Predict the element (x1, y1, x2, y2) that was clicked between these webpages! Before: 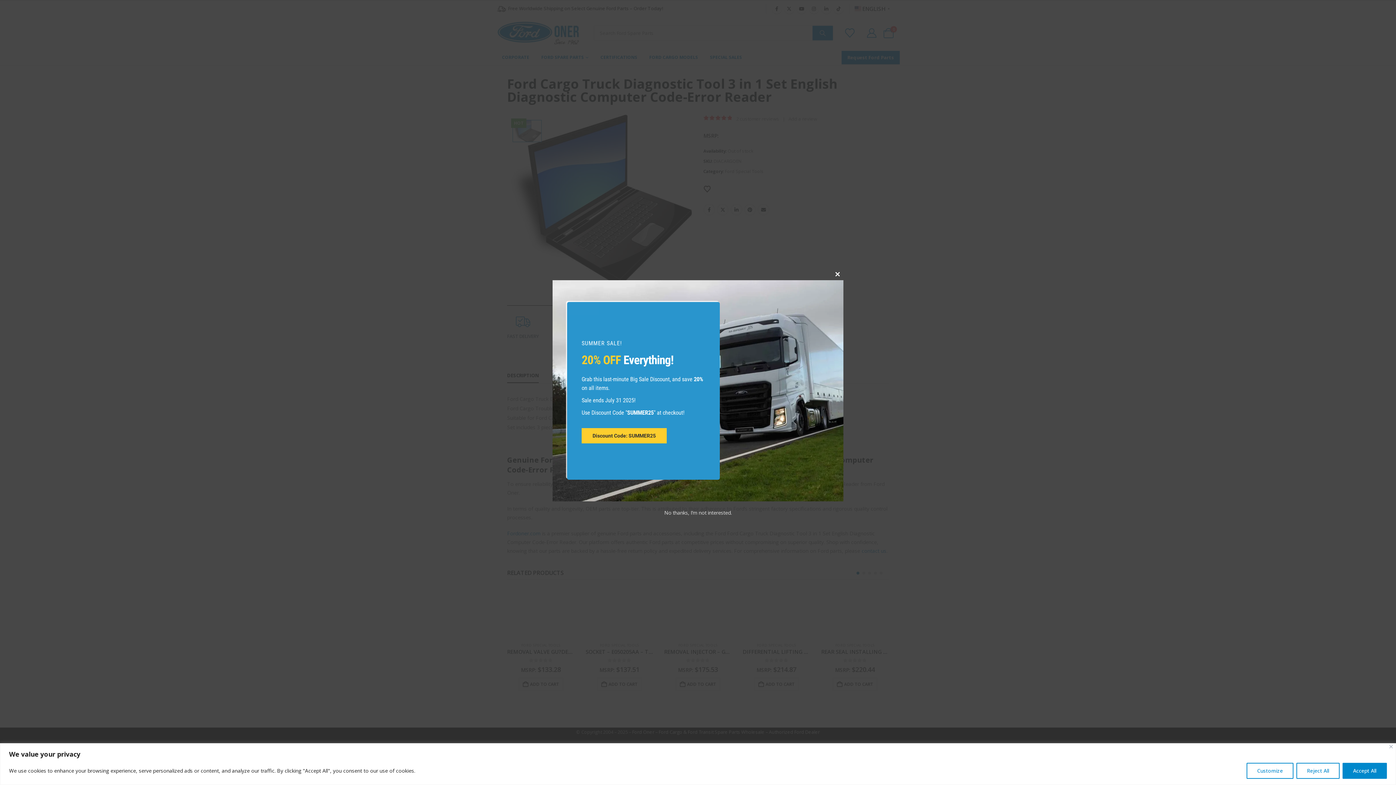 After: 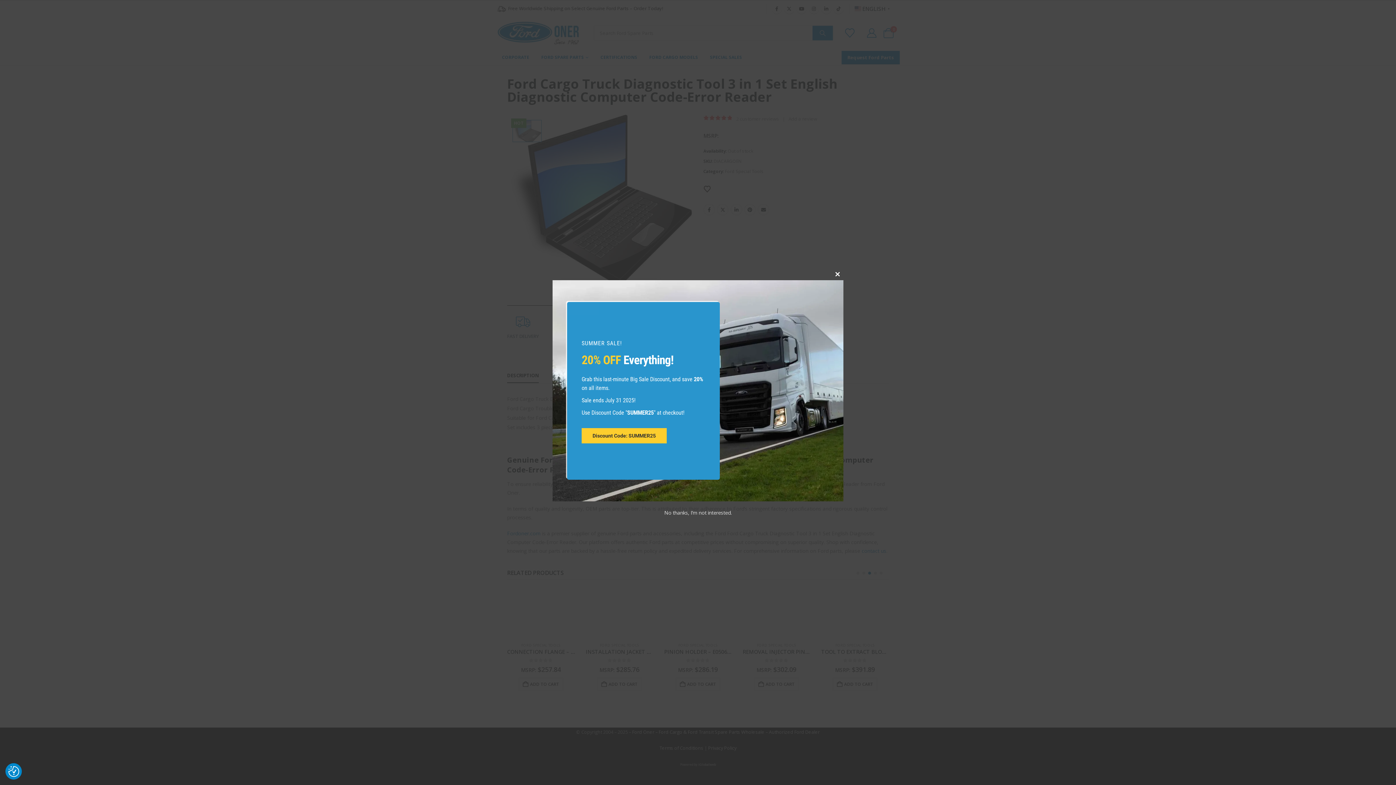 Action: bbox: (1342, 763, 1387, 779) label: Accept All